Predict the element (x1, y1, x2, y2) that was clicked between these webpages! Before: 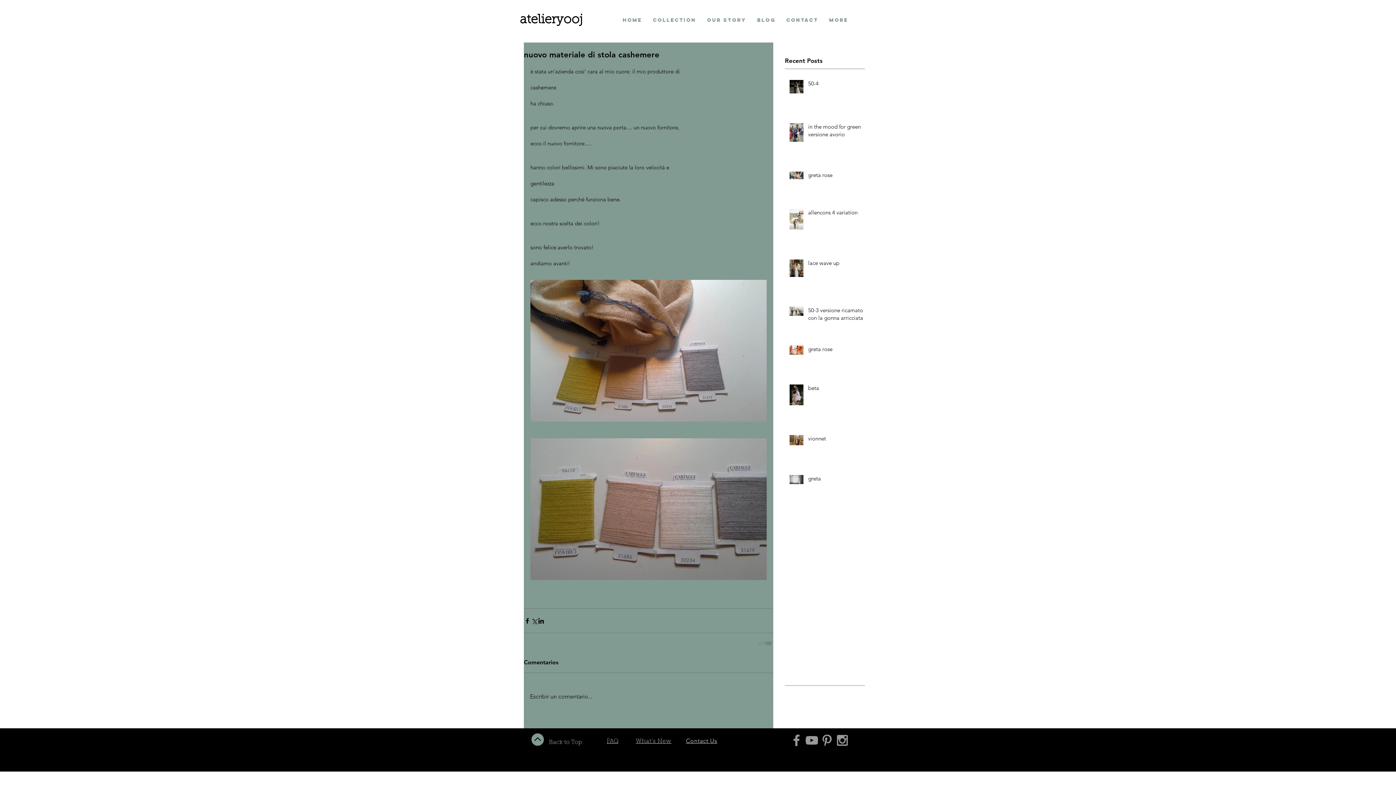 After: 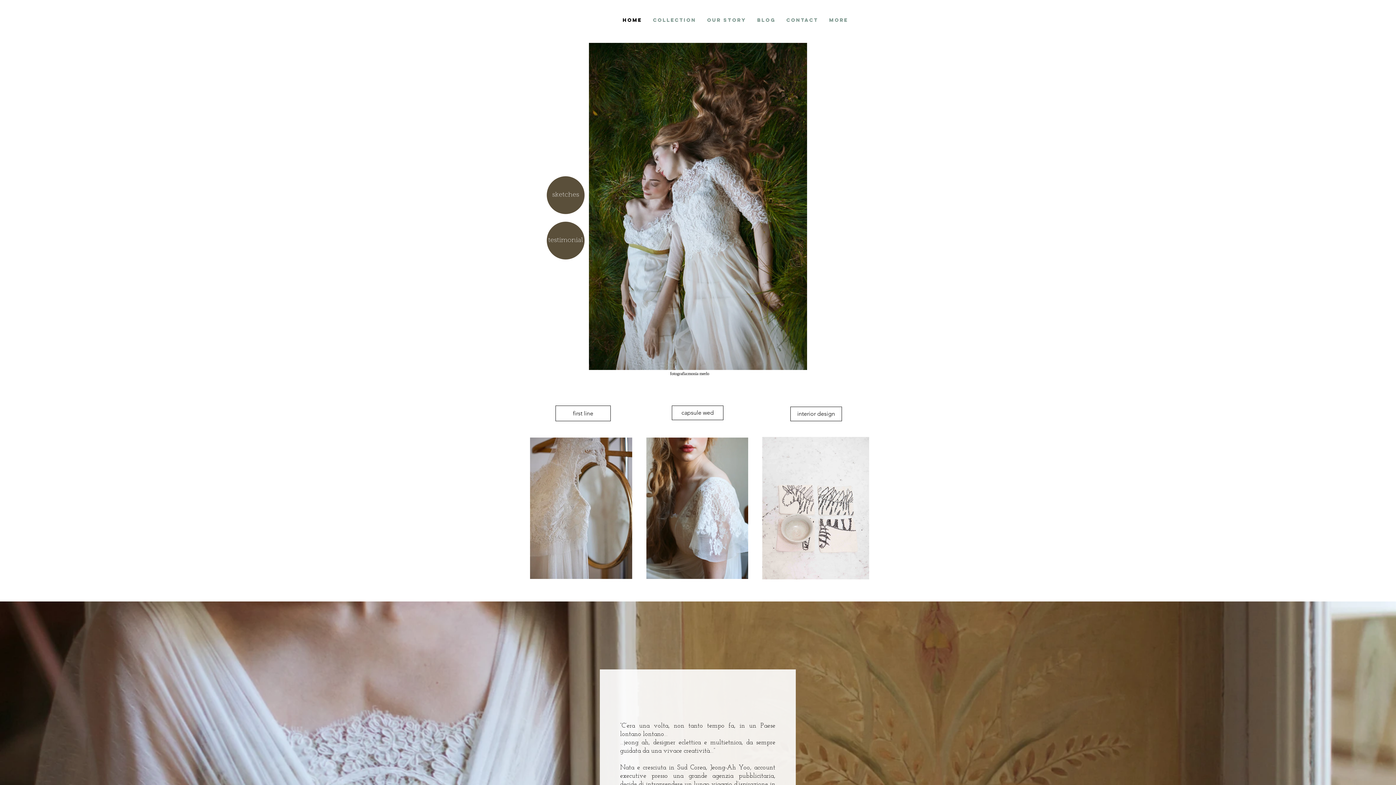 Action: bbox: (617, 14, 647, 25) label: Home